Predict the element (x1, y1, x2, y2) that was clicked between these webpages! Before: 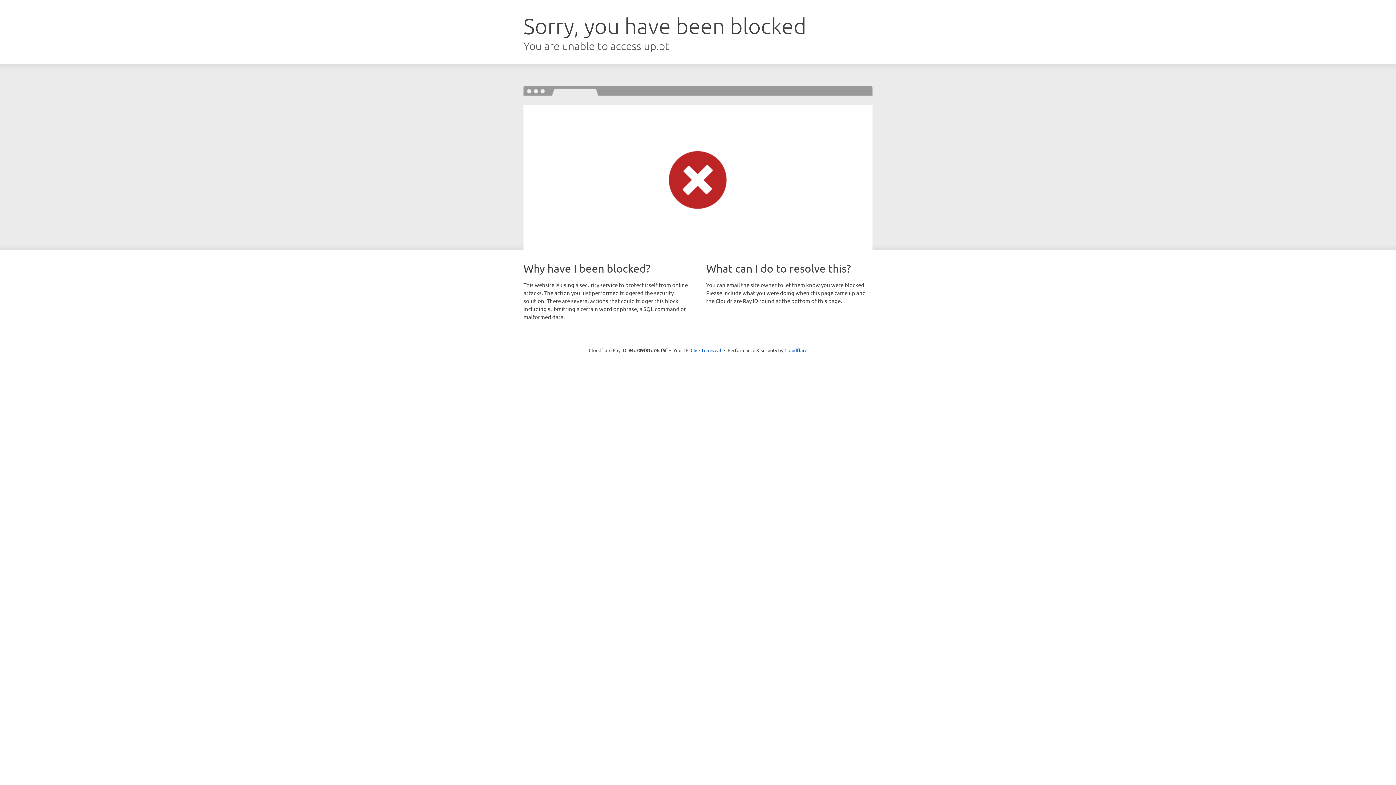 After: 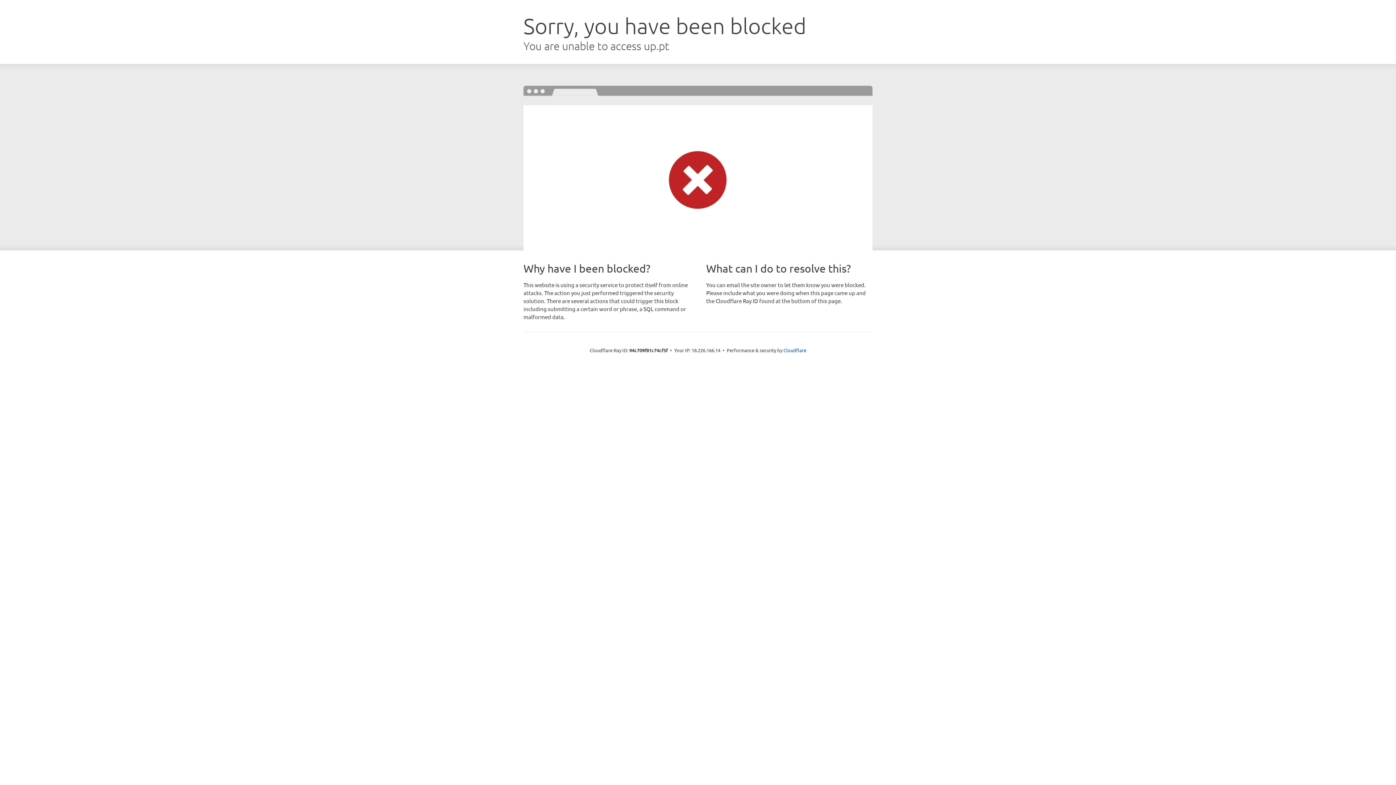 Action: label: Click to reveal bbox: (690, 346, 721, 353)